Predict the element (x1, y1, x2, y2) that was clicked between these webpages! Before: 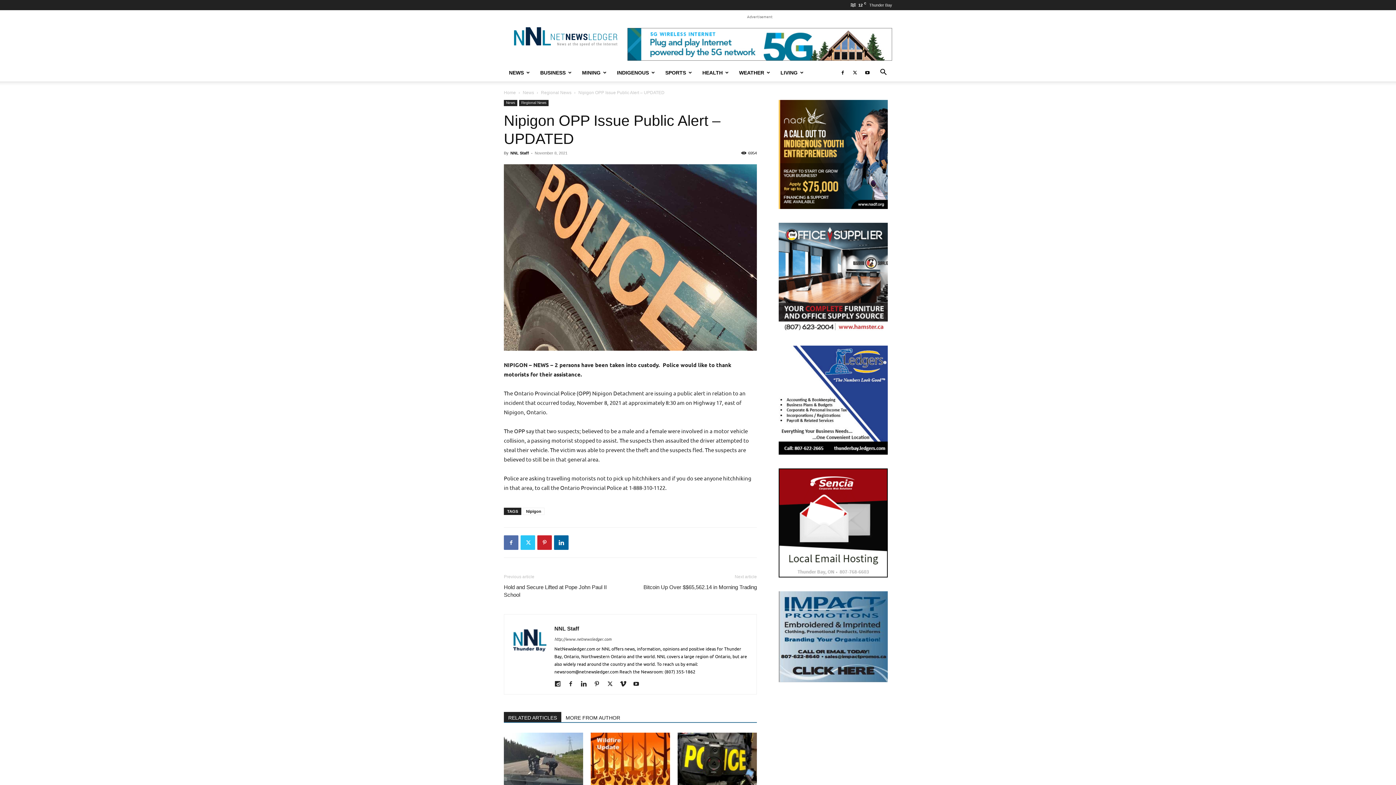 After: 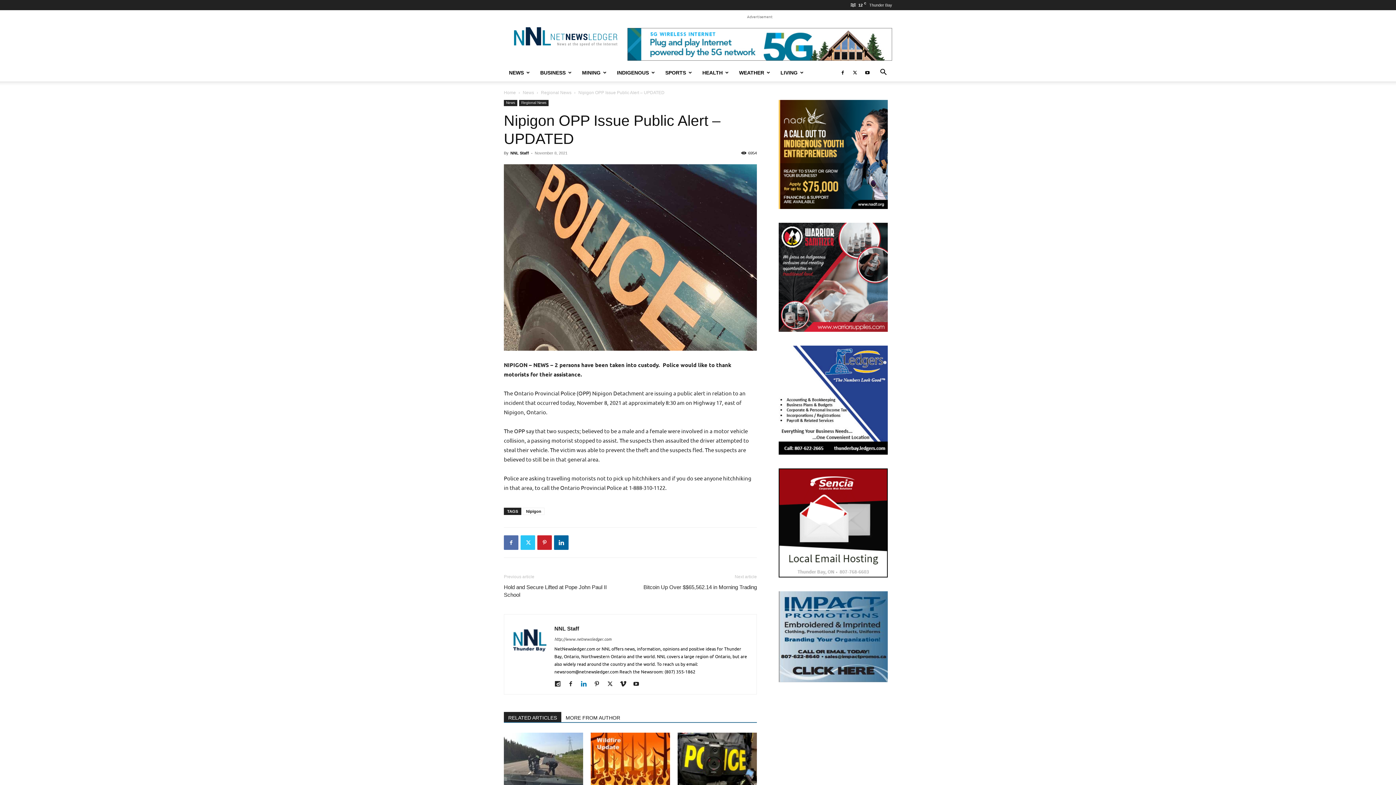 Action: bbox: (580, 680, 592, 688)